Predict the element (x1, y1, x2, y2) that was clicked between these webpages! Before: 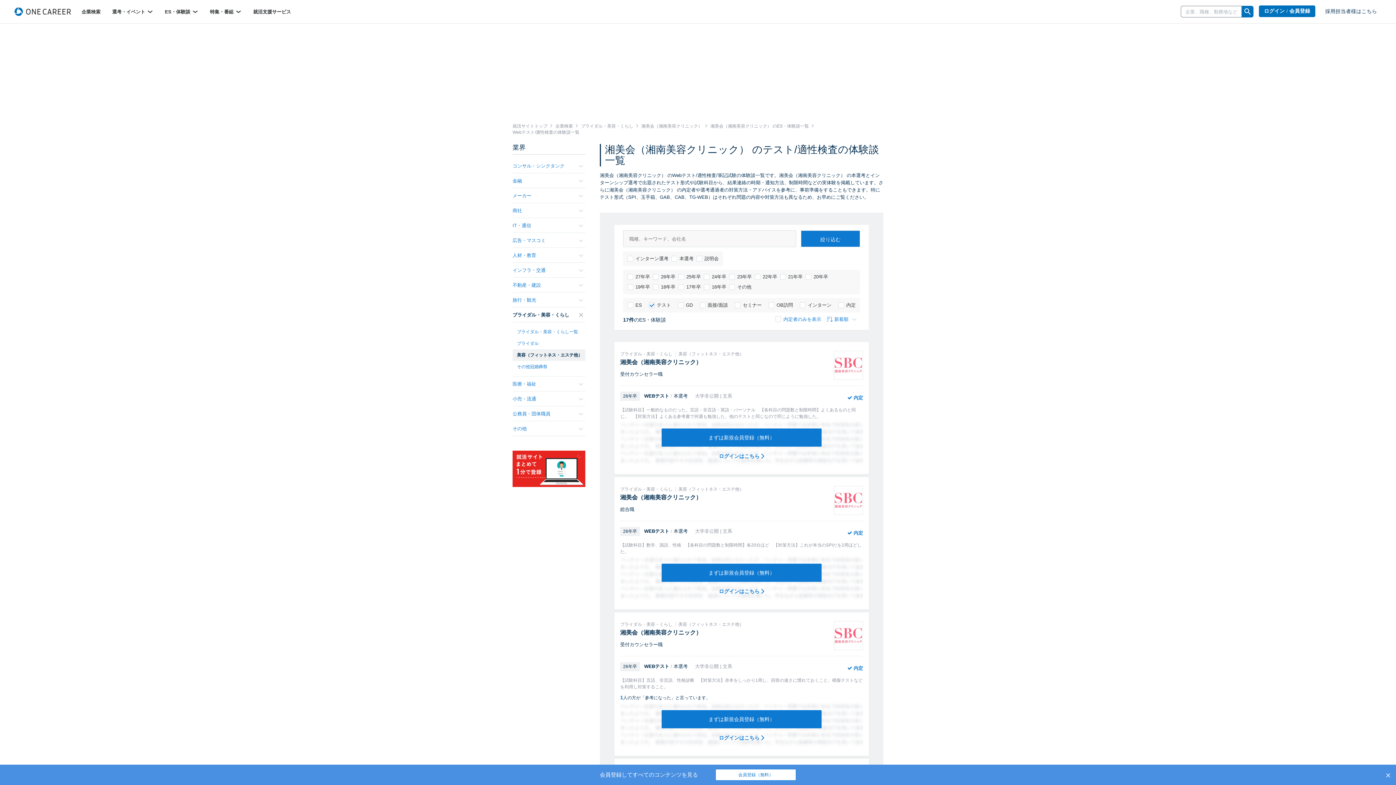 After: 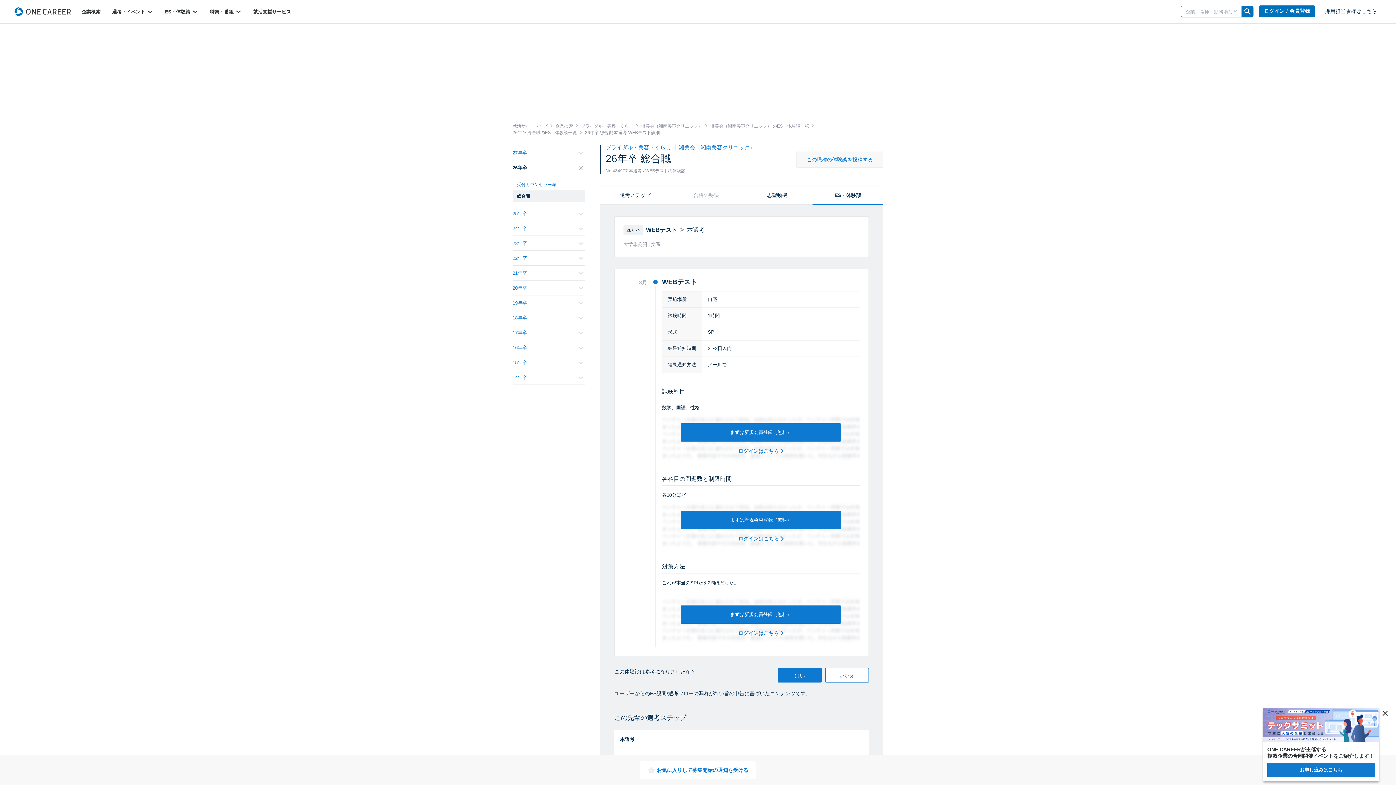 Action: label: ブライダル・美容・くらし 美容（フィットネス・エステ他）
湘美会（湘南美容クリニック）
総合職
 内定
26年卒 WEBテスト / 本選考 大学非公開 | 文系
【試験科目】数学、国語、性格　【各科目の問題数と制限時間】各20分ほど　【対策方法】これが本当のSPIだを2周ほどした。 　　　　　　　　　　　　　　　　　　　　　 bbox: (620, 486, 863, 555)